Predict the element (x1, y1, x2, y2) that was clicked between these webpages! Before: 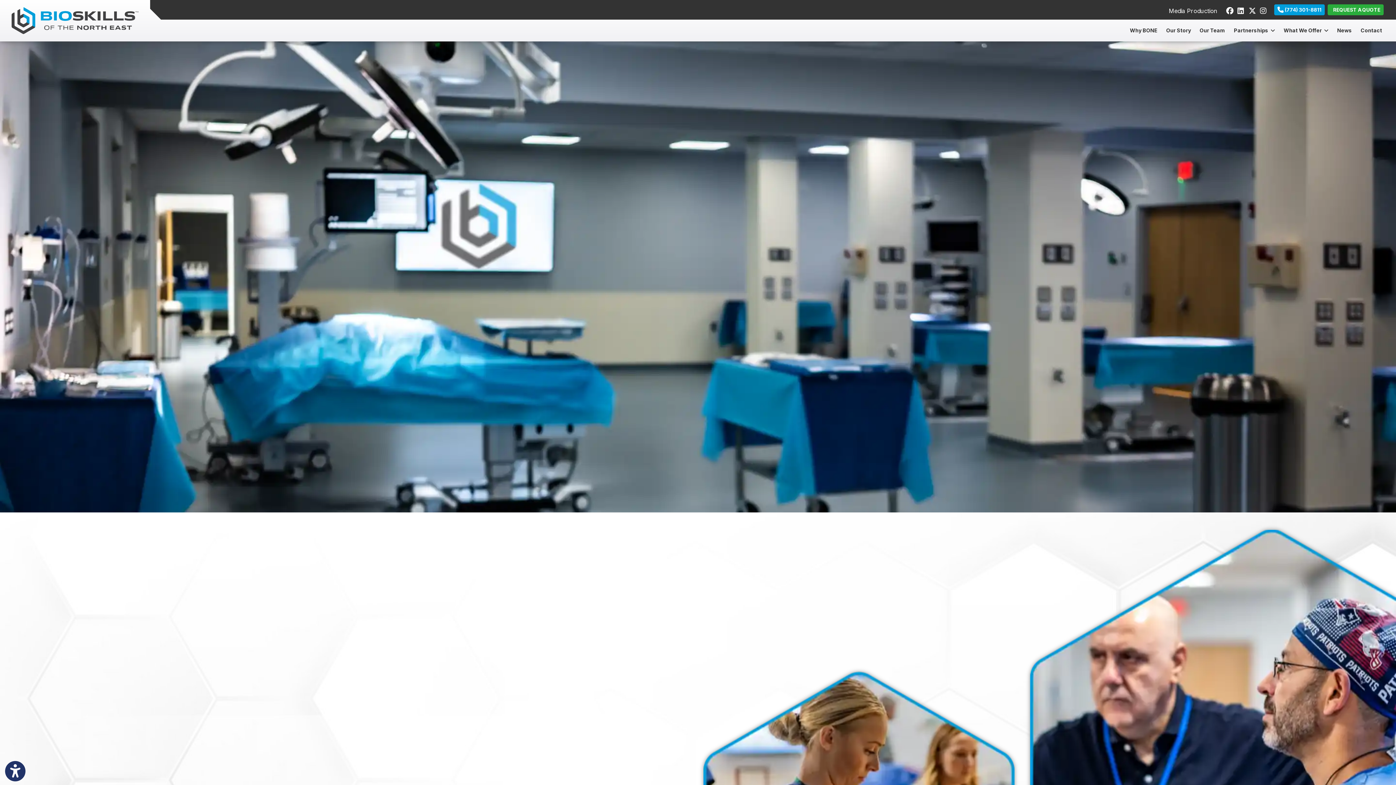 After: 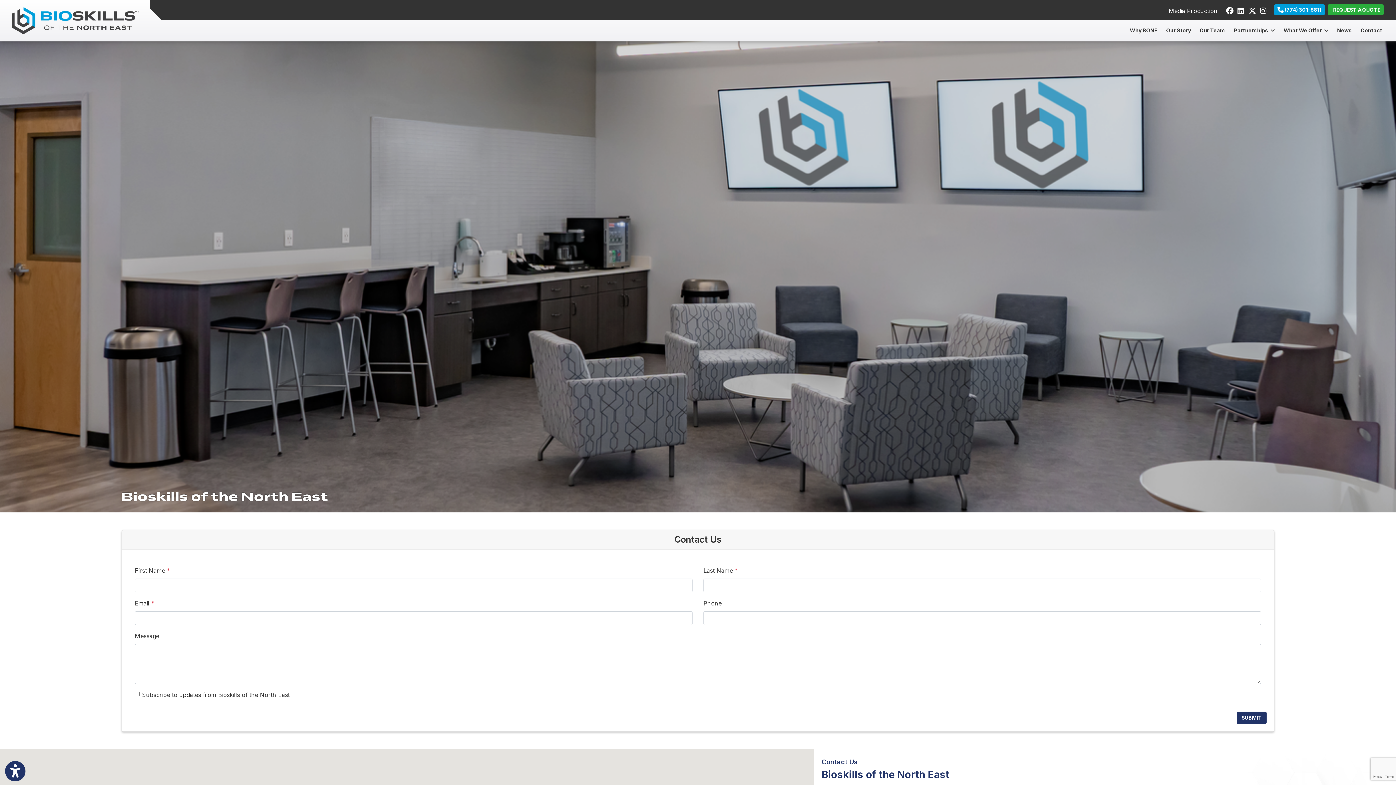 Action: label: Contact bbox: (1356, 23, 1386, 37)